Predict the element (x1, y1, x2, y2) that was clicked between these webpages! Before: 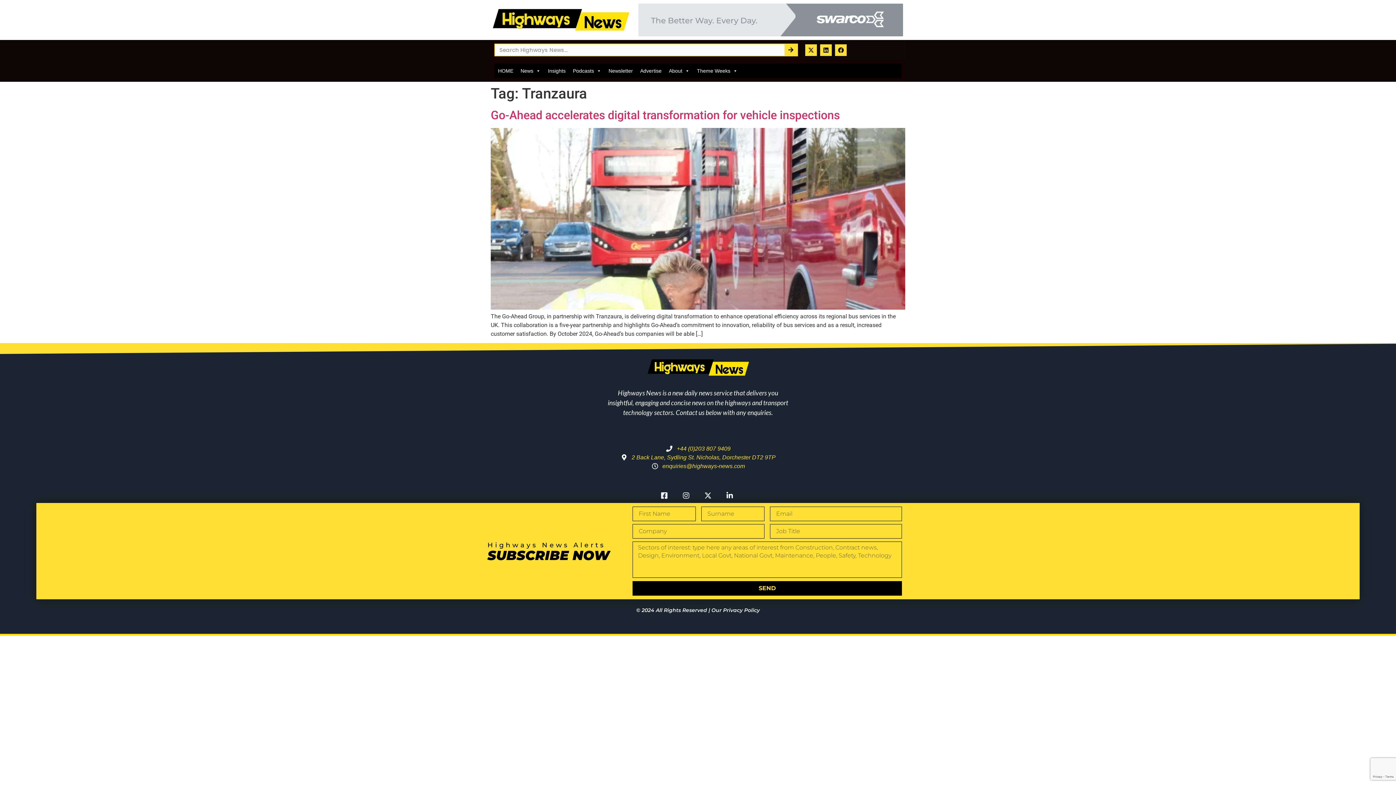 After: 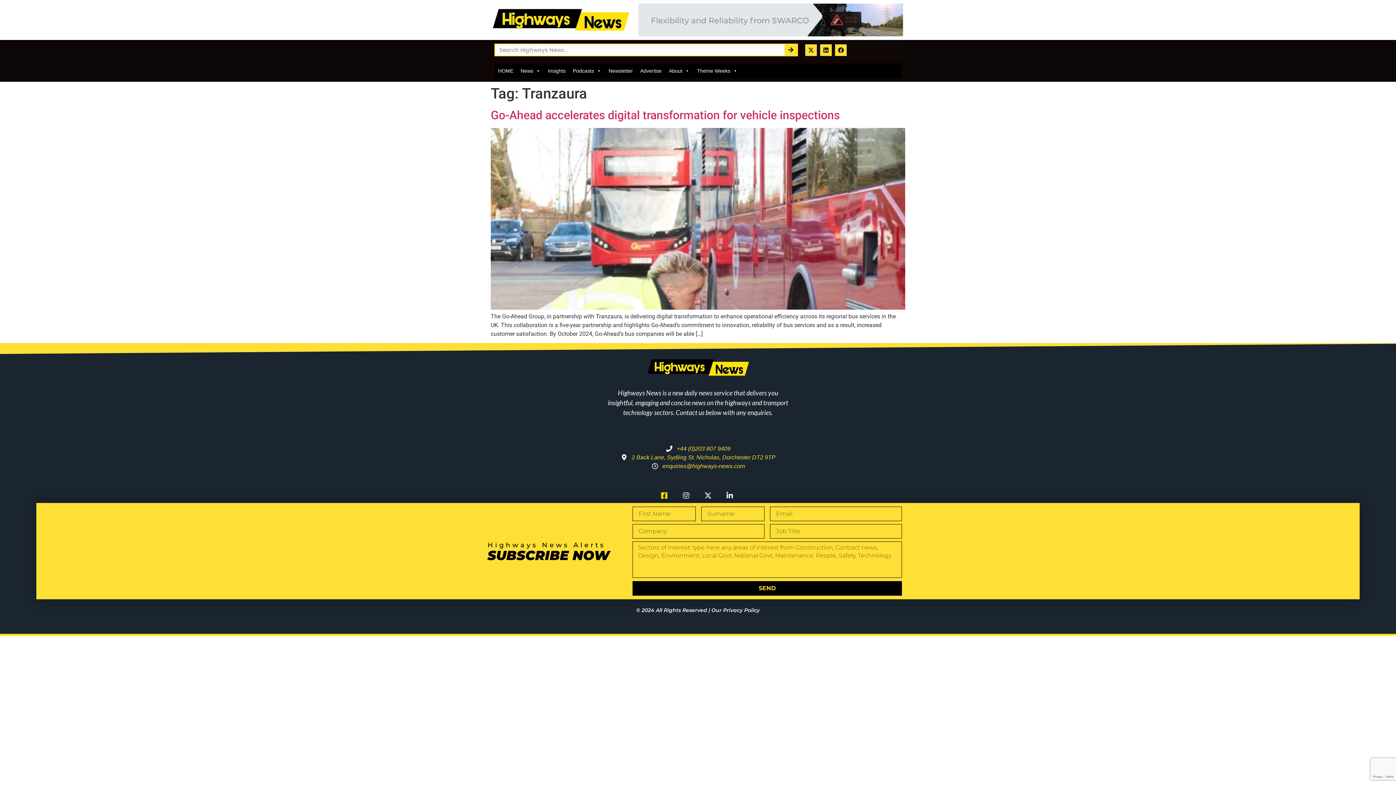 Action: bbox: (660, 492, 670, 499)